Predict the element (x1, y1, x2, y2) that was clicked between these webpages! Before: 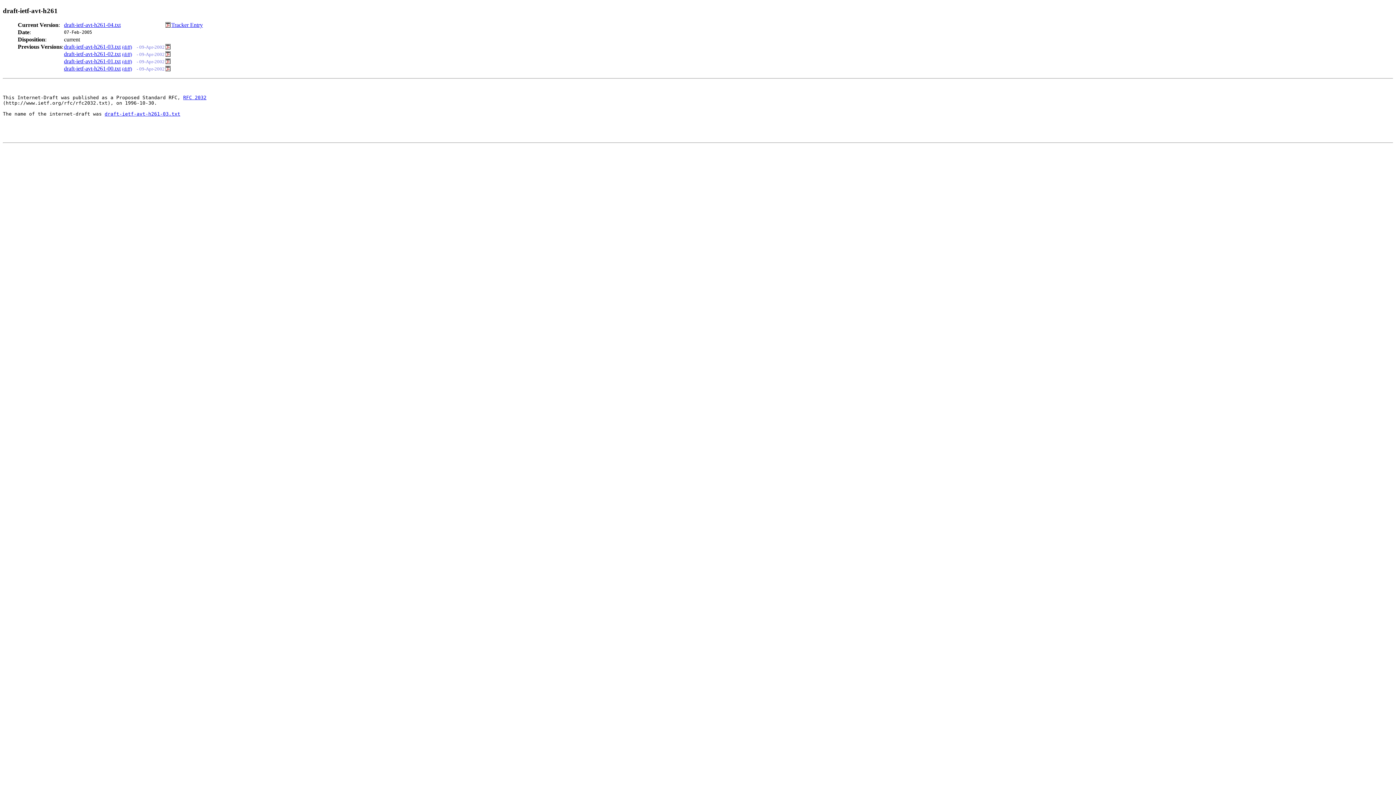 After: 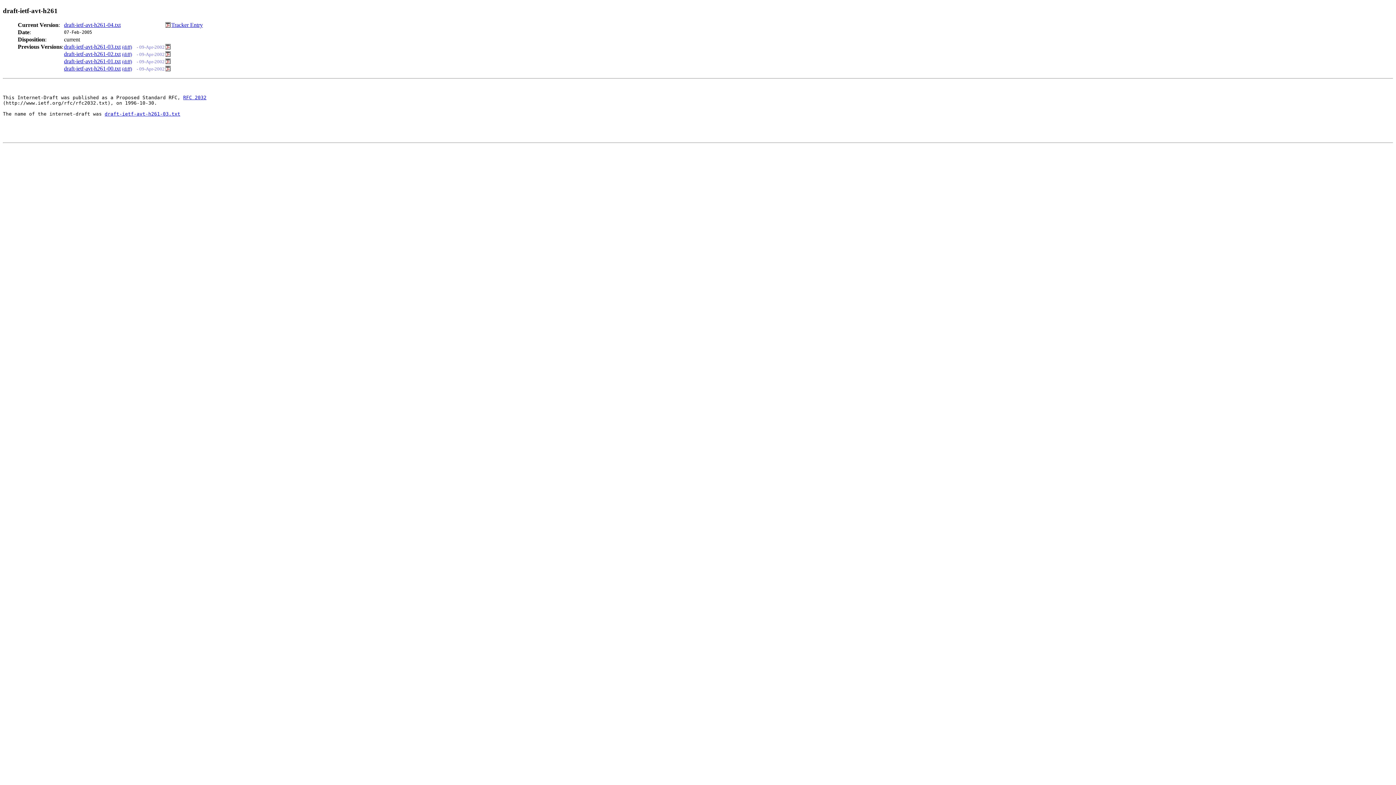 Action: bbox: (165, 59, 170, 65)